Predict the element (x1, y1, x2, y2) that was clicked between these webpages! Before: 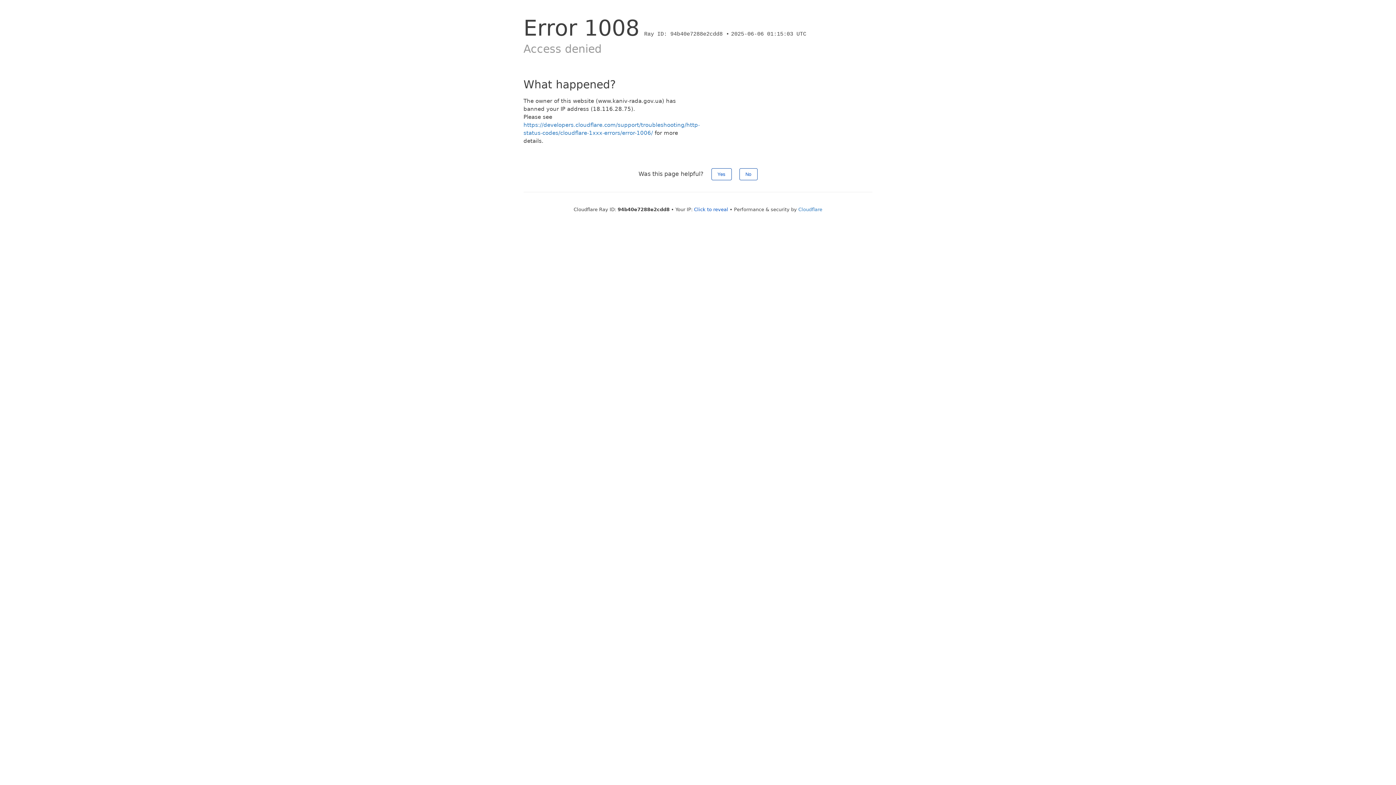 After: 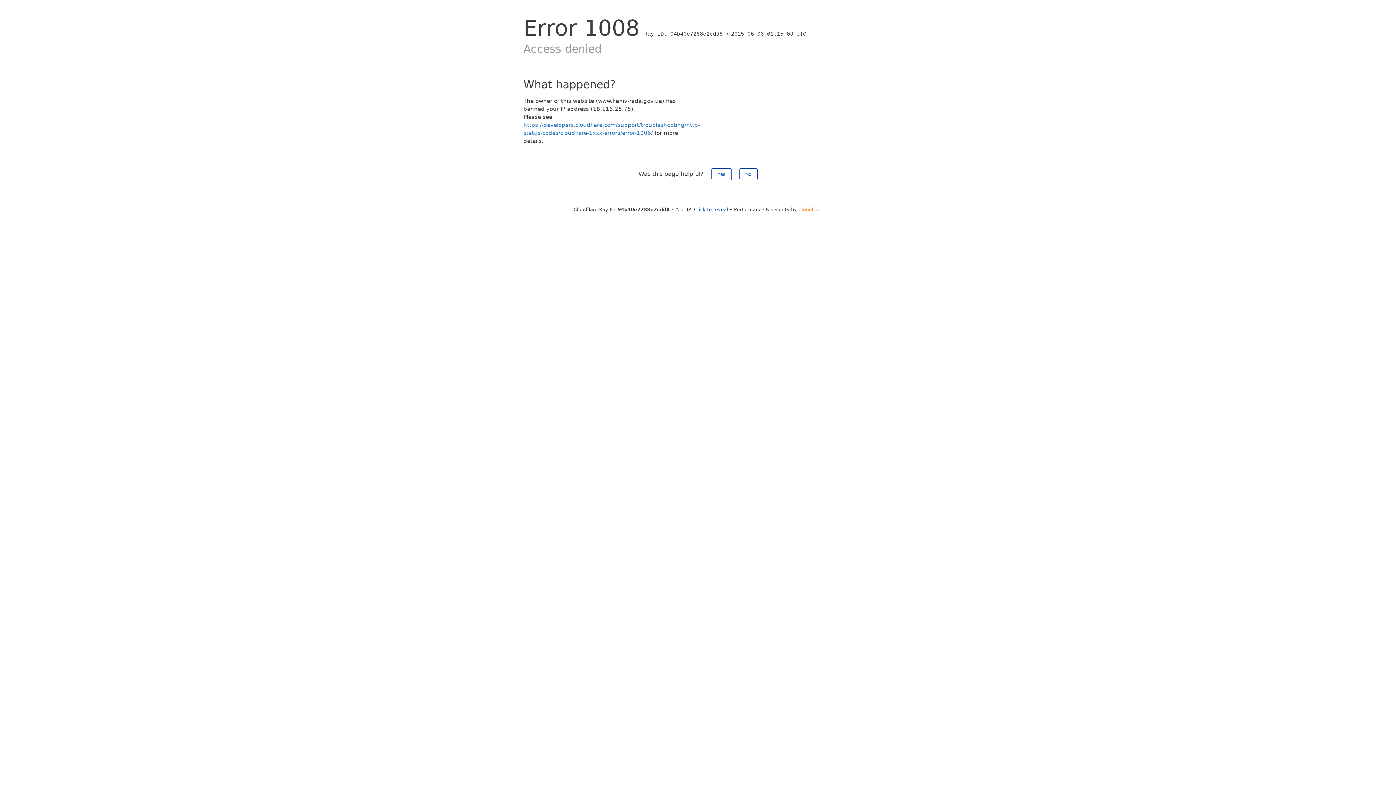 Action: bbox: (798, 206, 822, 212) label: Cloudflare